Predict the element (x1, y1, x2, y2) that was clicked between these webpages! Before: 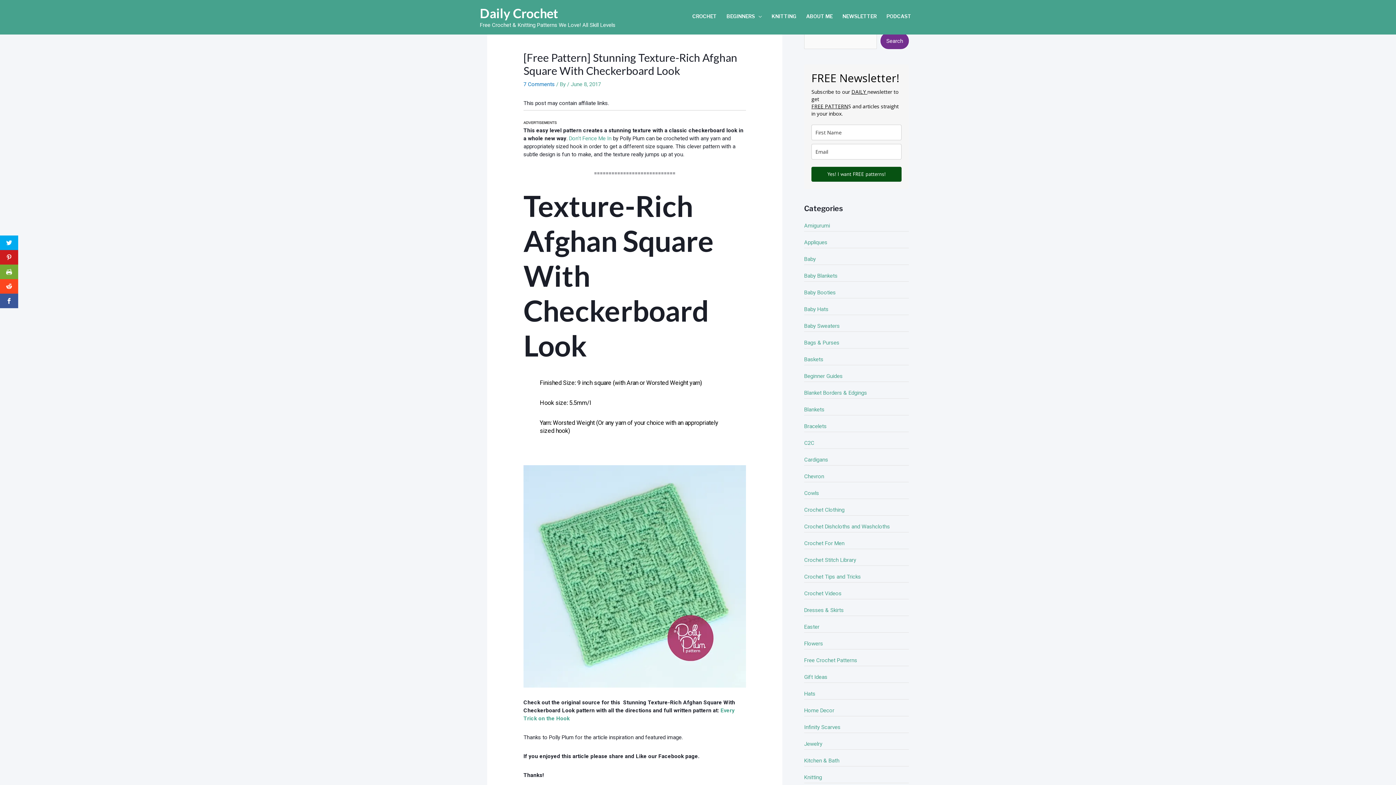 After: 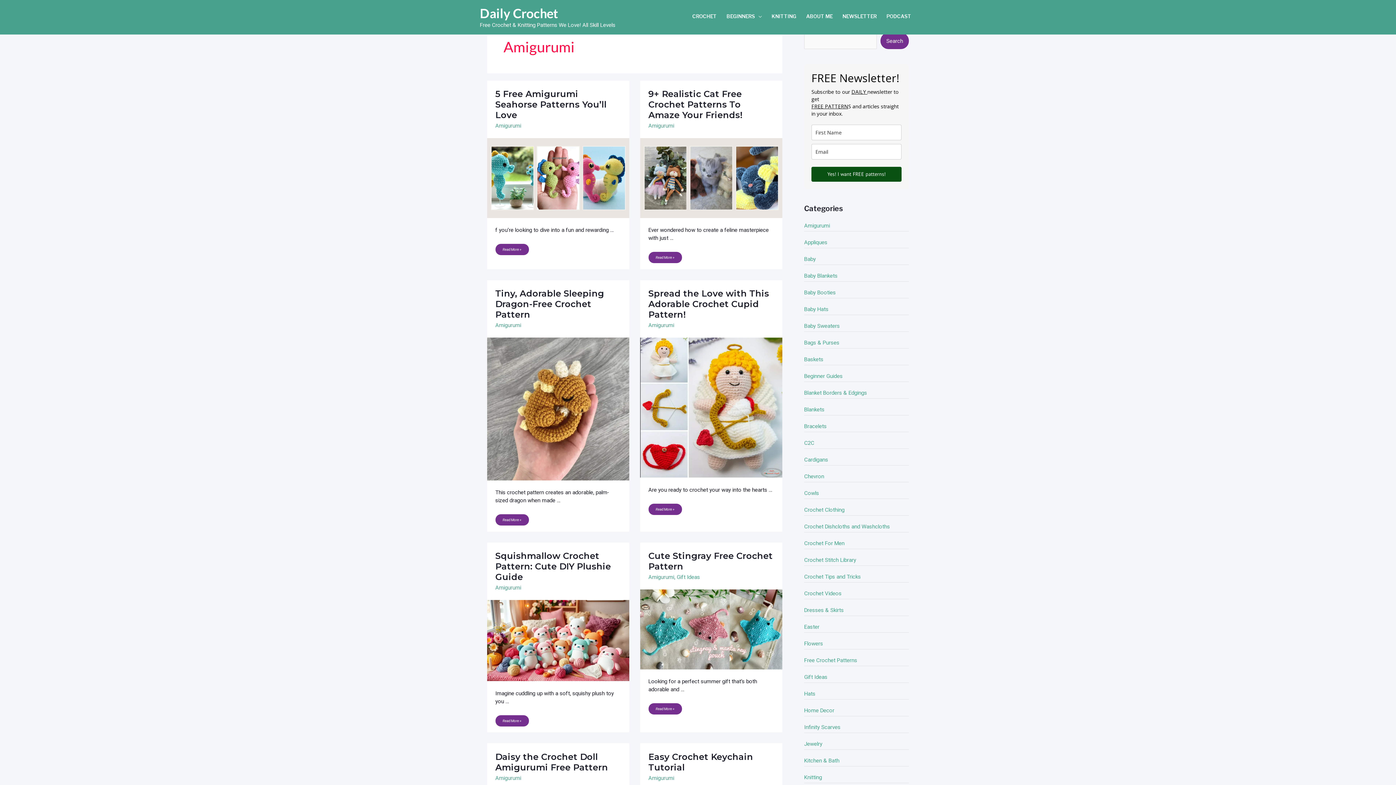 Action: bbox: (804, 222, 830, 229) label: Amigurumi